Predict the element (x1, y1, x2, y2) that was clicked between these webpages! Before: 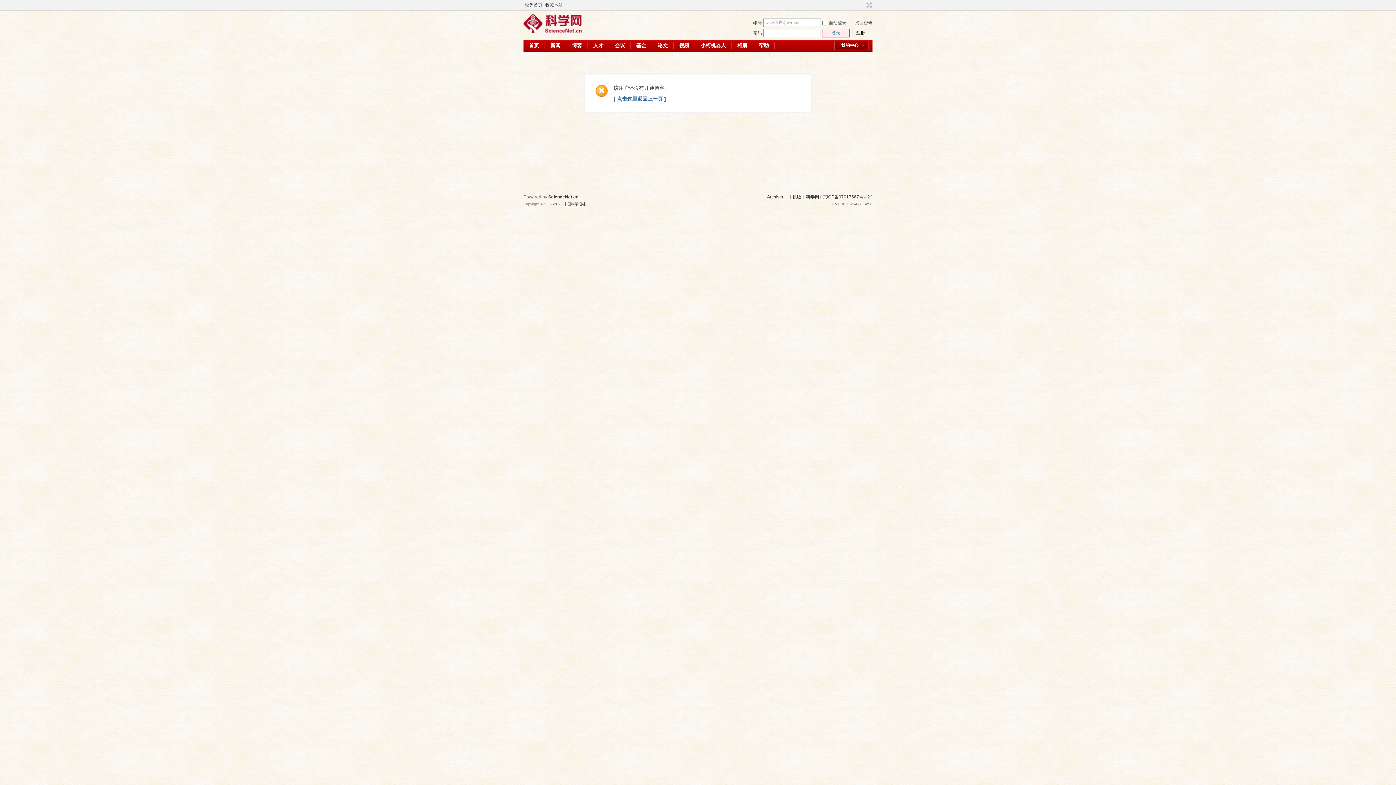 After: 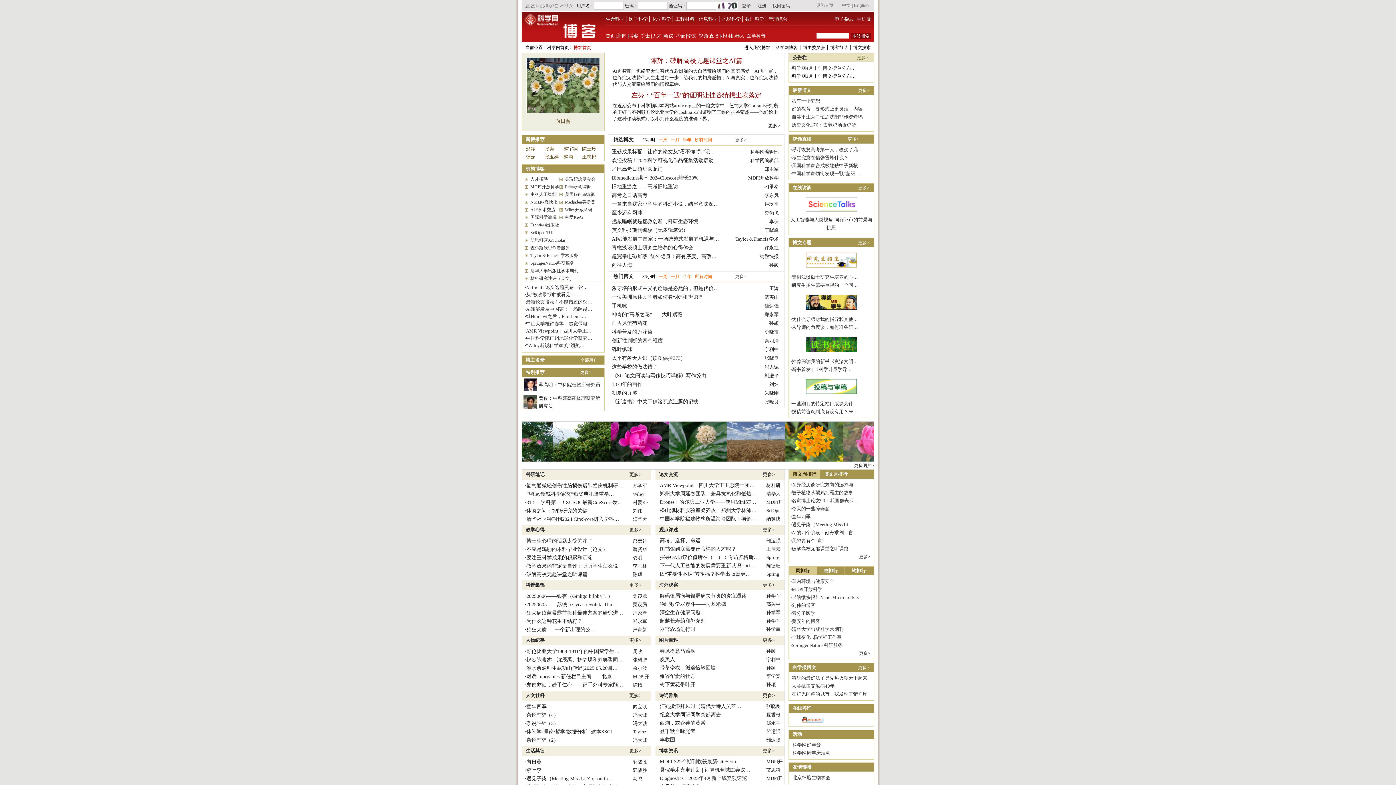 Action: bbox: (566, 39, 587, 51) label: 博客